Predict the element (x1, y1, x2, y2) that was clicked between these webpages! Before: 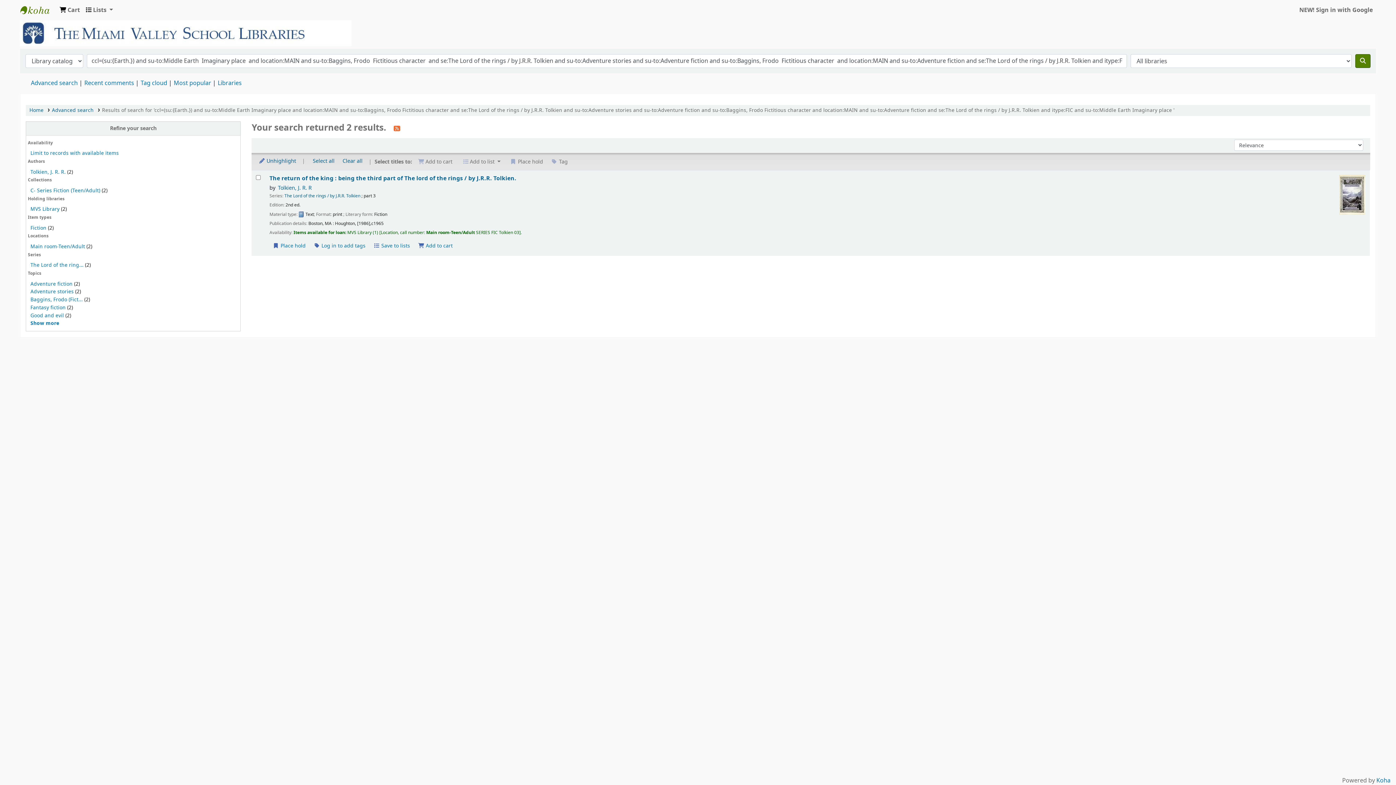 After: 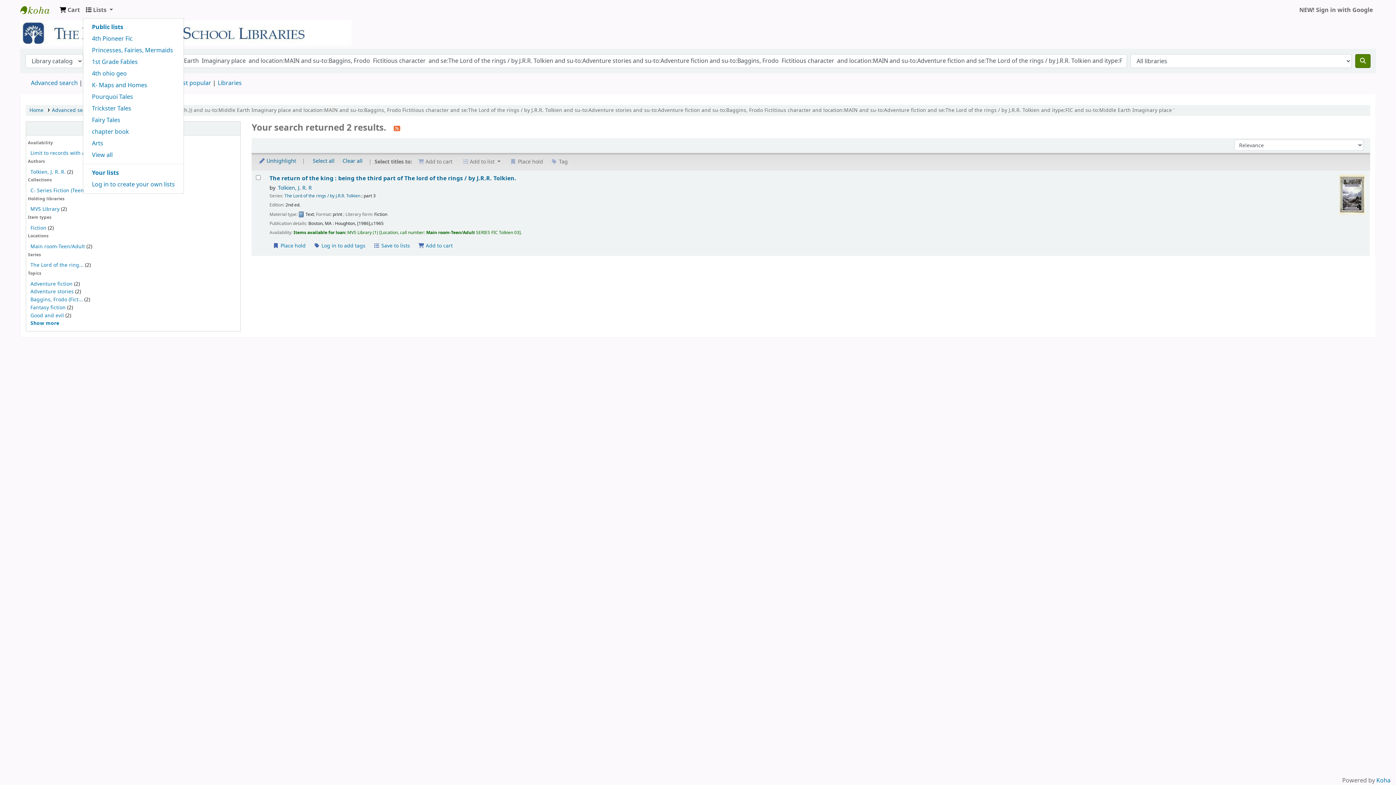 Action: label: Lists bbox: (82, 2, 115, 17)